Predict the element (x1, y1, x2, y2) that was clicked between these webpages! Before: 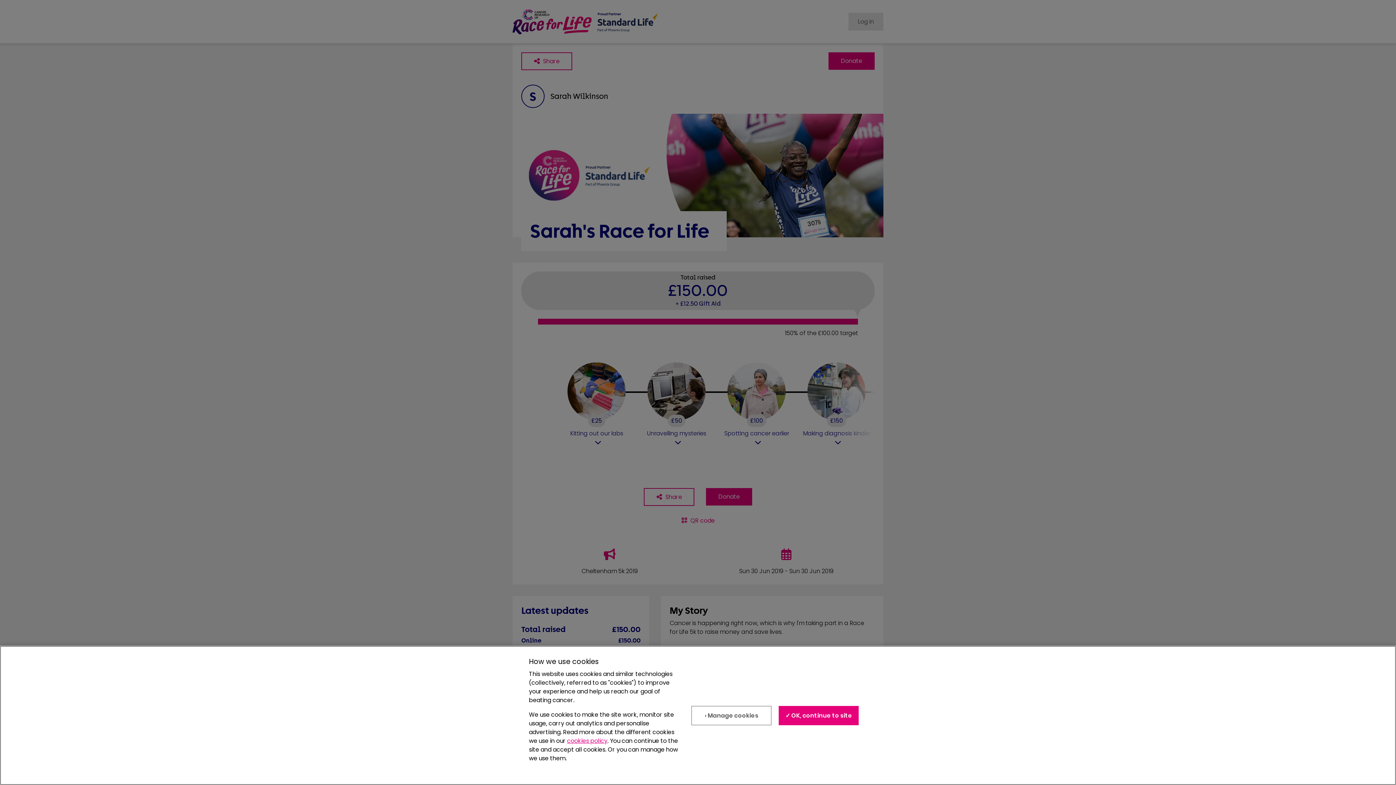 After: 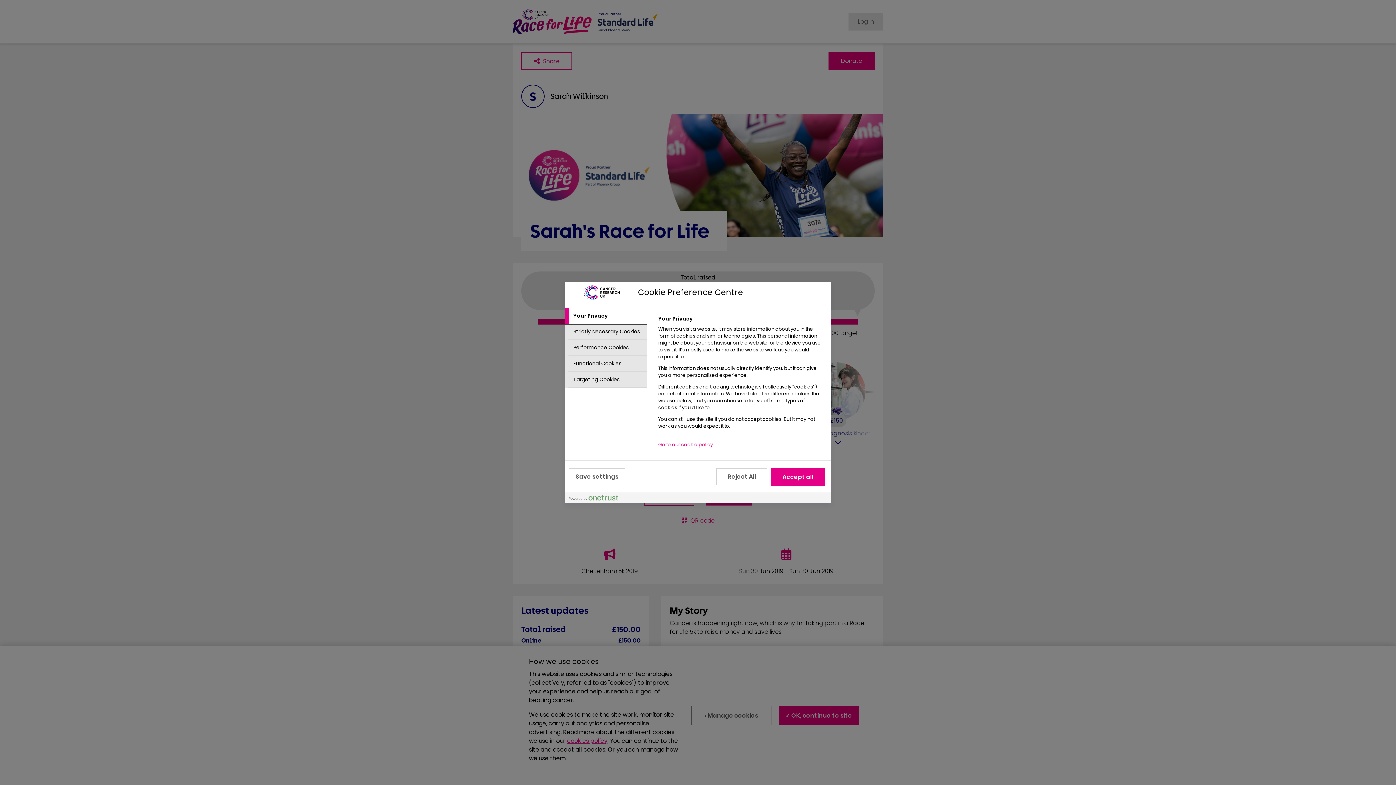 Action: label: › Manage cookies bbox: (691, 706, 771, 725)